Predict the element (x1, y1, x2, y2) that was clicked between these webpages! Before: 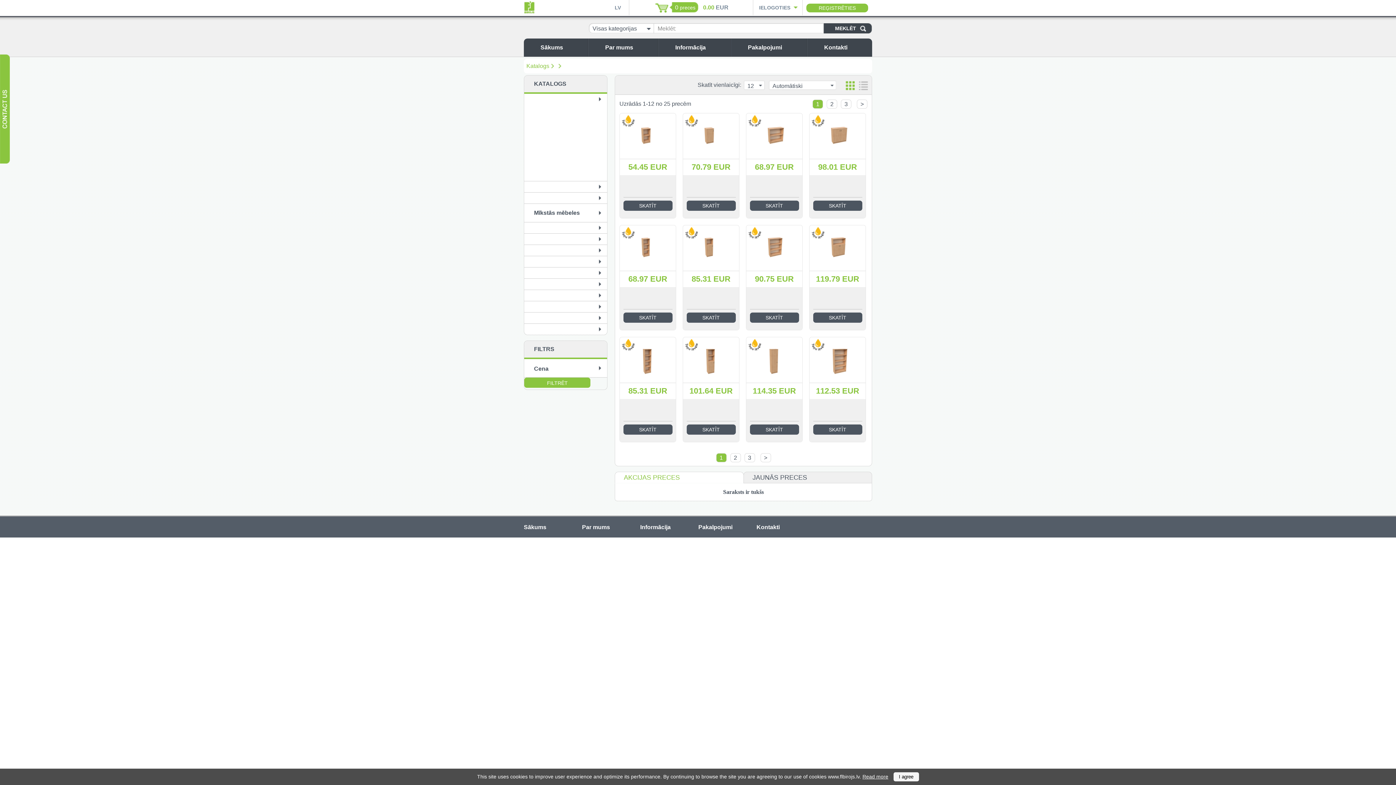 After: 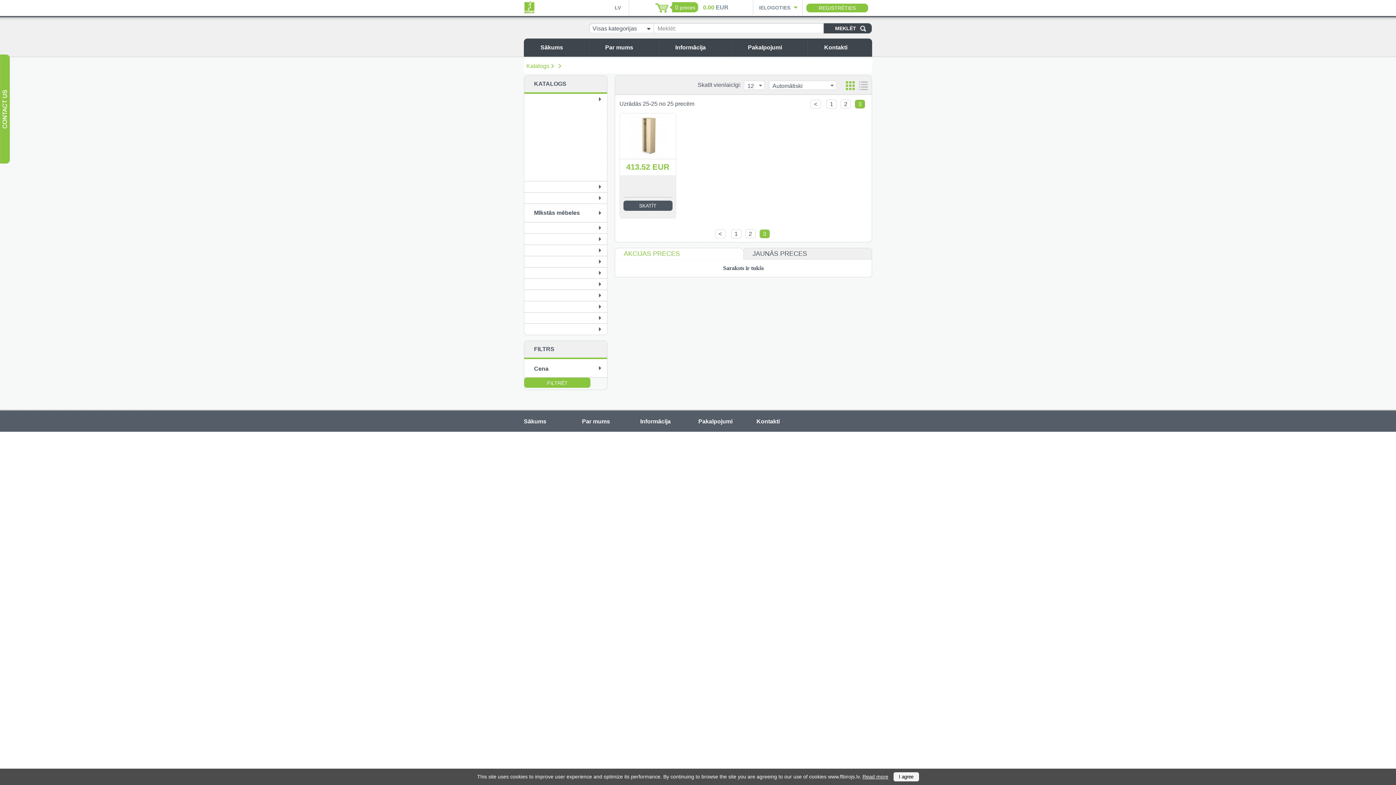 Action: bbox: (841, 99, 851, 108) label: 3